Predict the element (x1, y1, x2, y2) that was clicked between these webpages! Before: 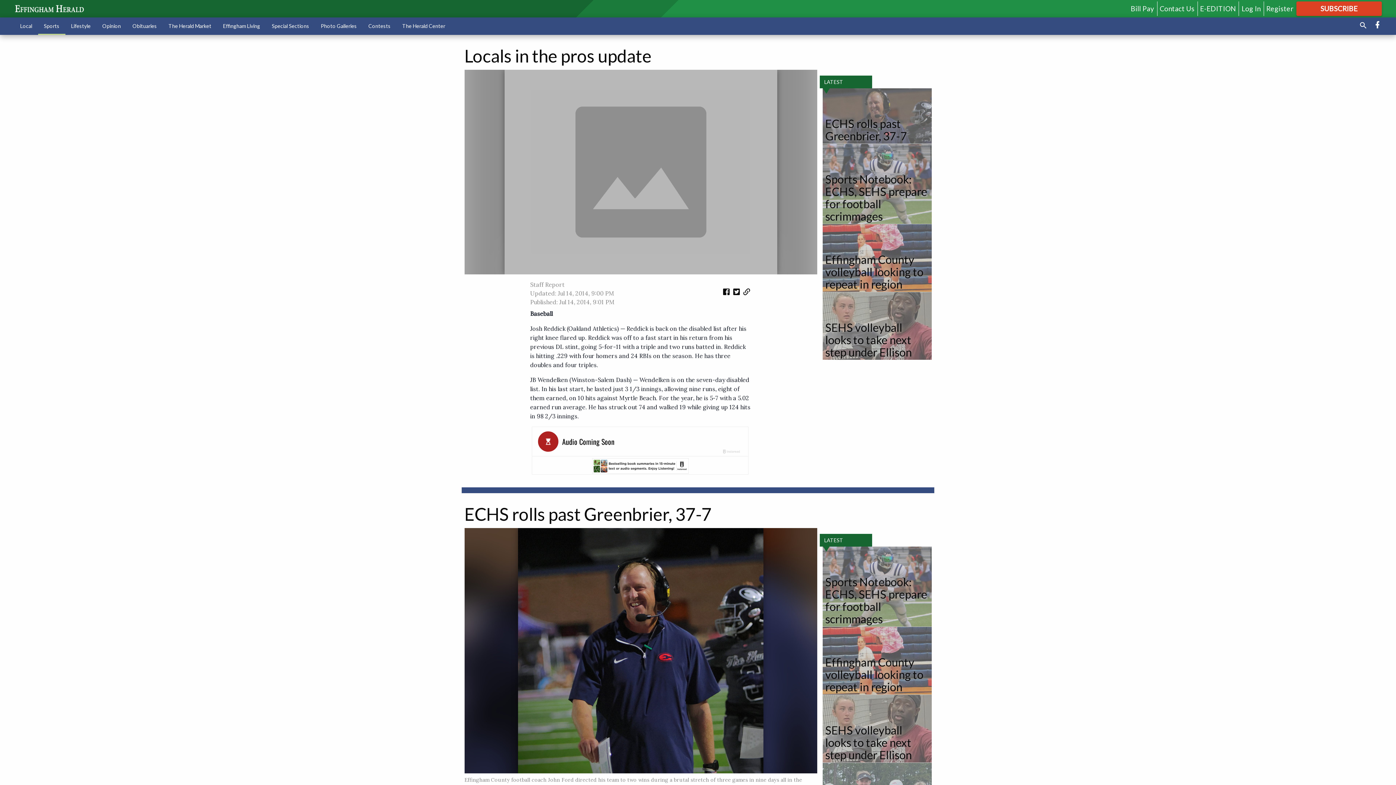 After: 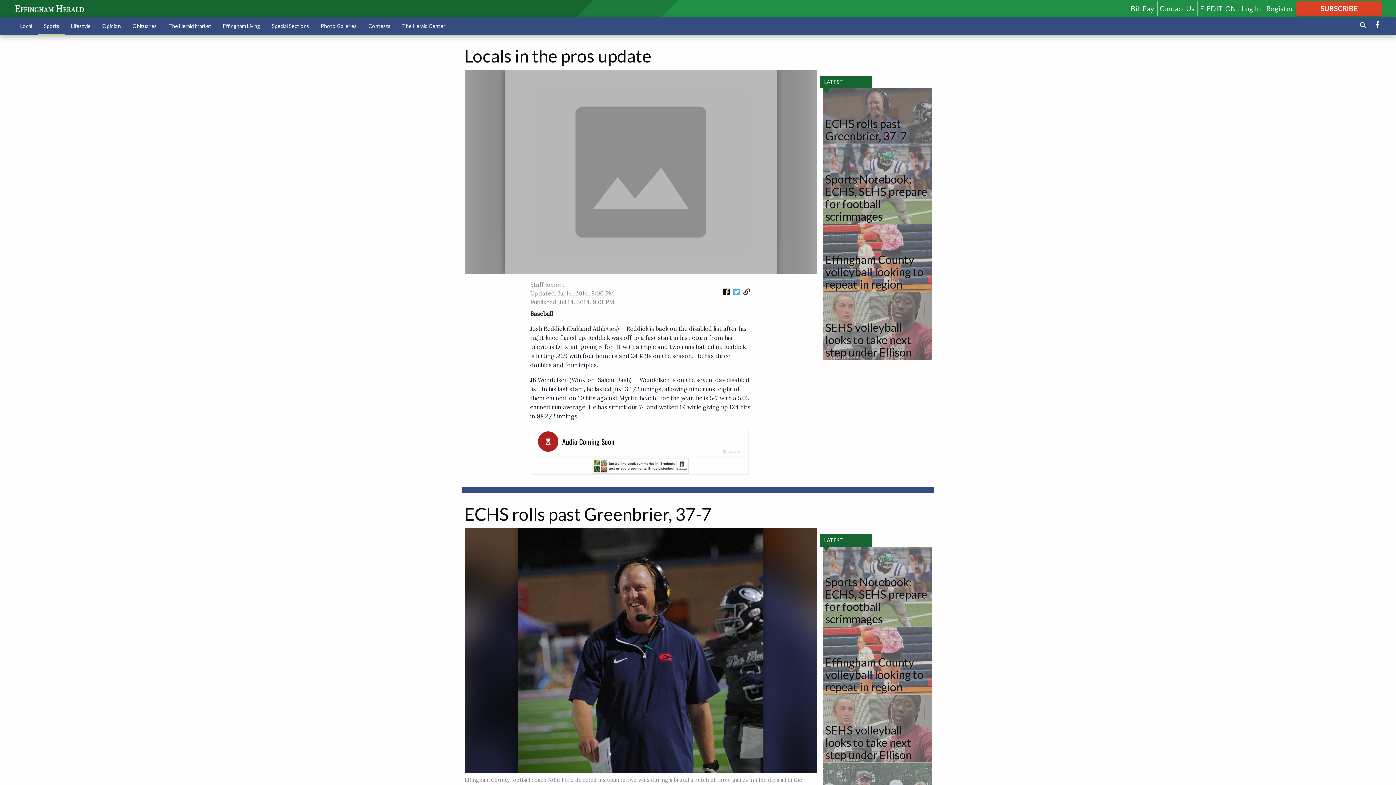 Action: bbox: (731, 287, 741, 298)